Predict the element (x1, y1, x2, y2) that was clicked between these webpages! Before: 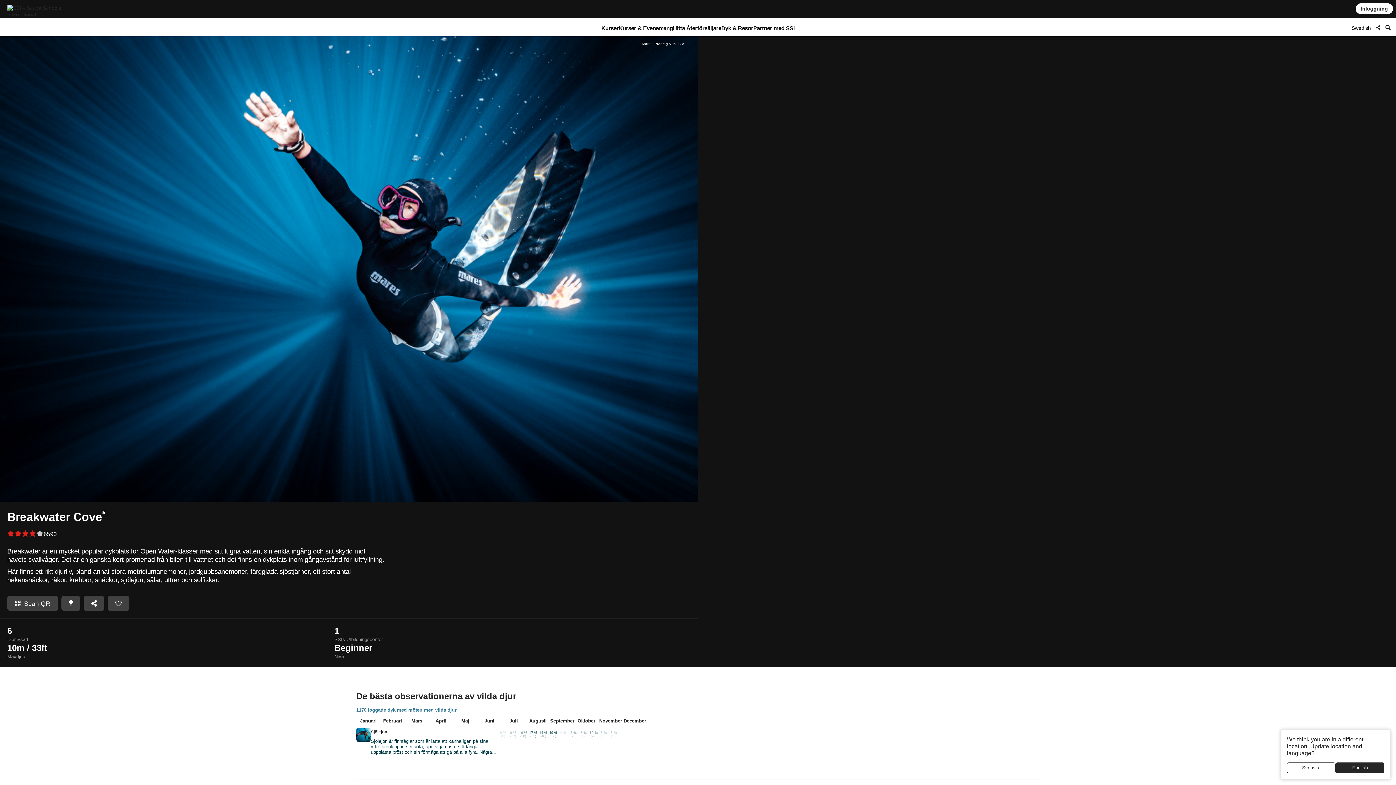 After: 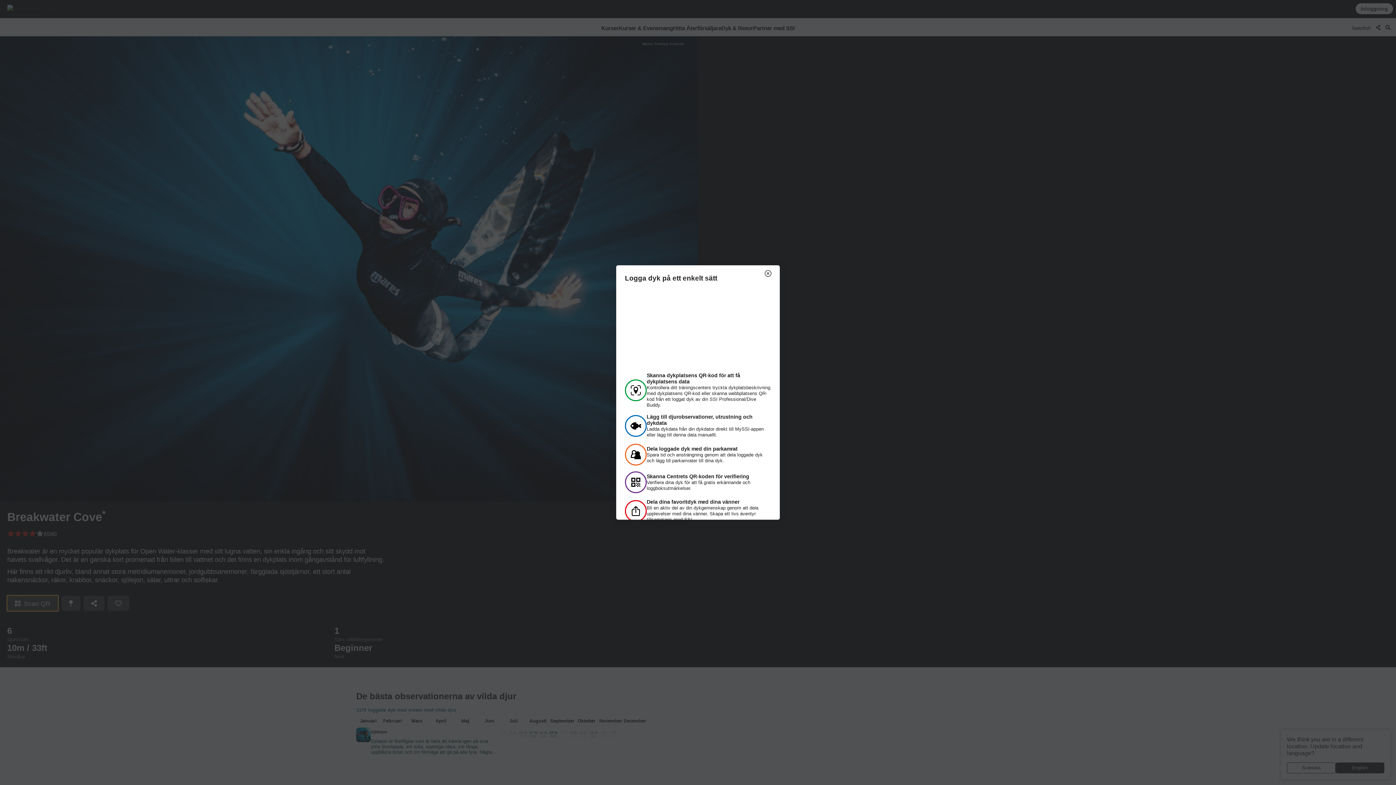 Action: bbox: (7, 595, 58, 611) label:   Scan QR